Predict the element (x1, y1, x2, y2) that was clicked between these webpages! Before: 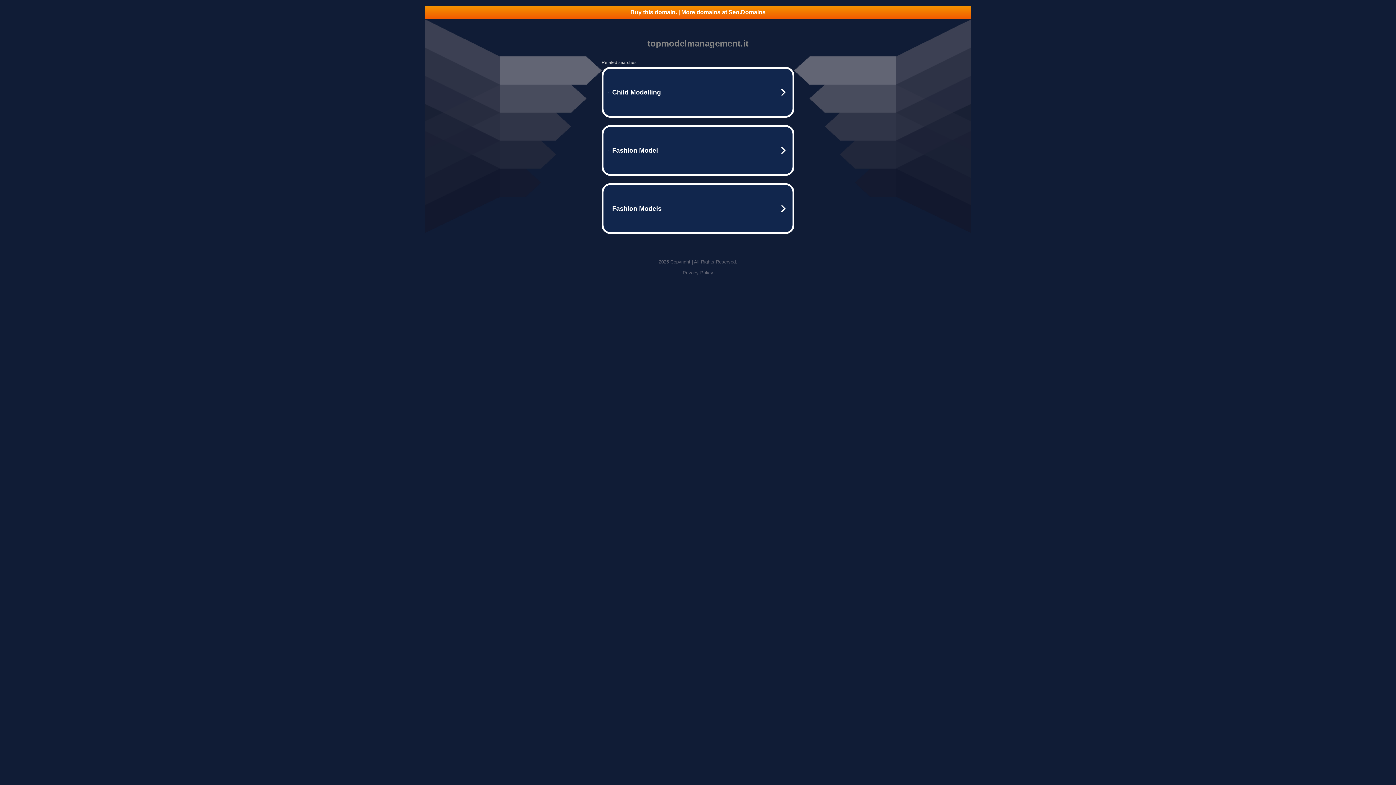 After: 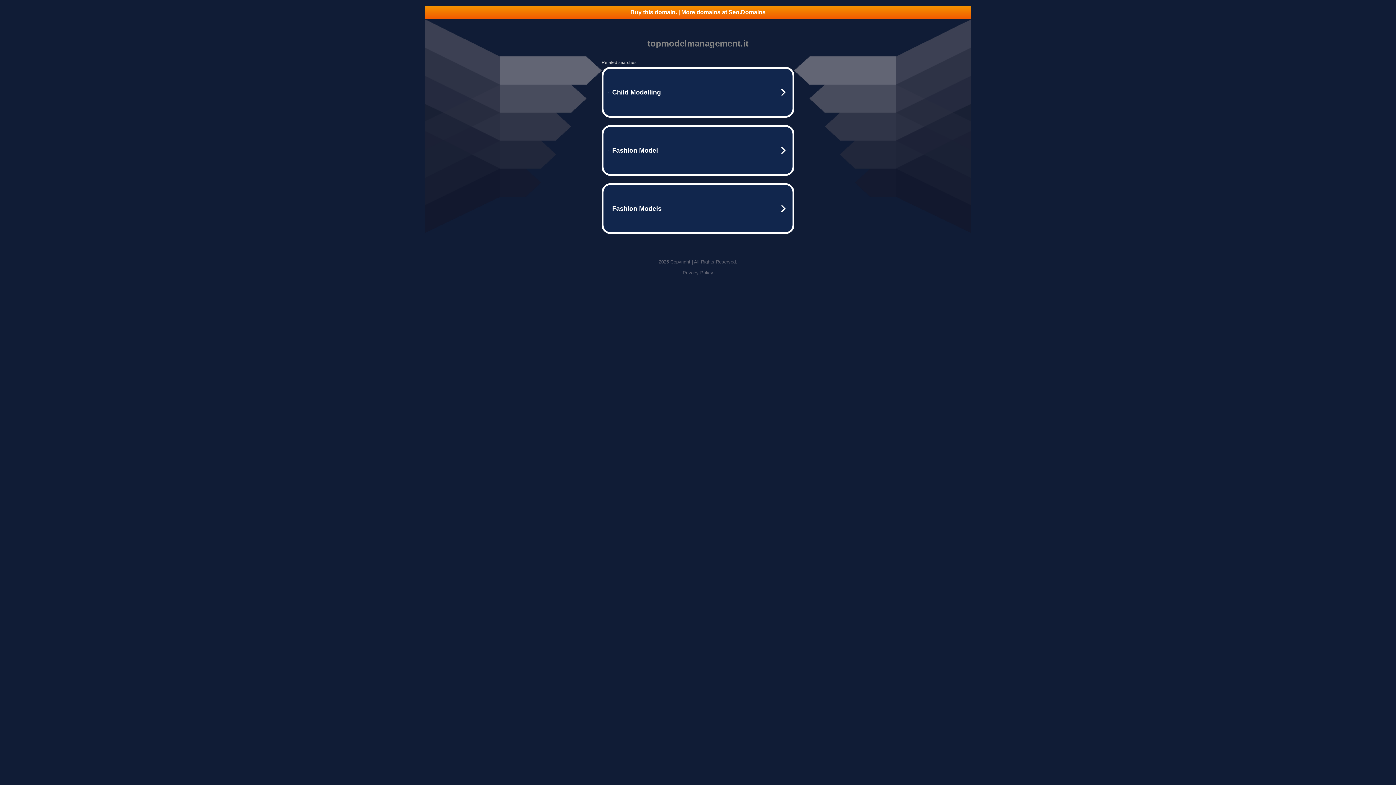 Action: label: Buy this domain. | More domains at Seo.Domains bbox: (425, 5, 970, 18)